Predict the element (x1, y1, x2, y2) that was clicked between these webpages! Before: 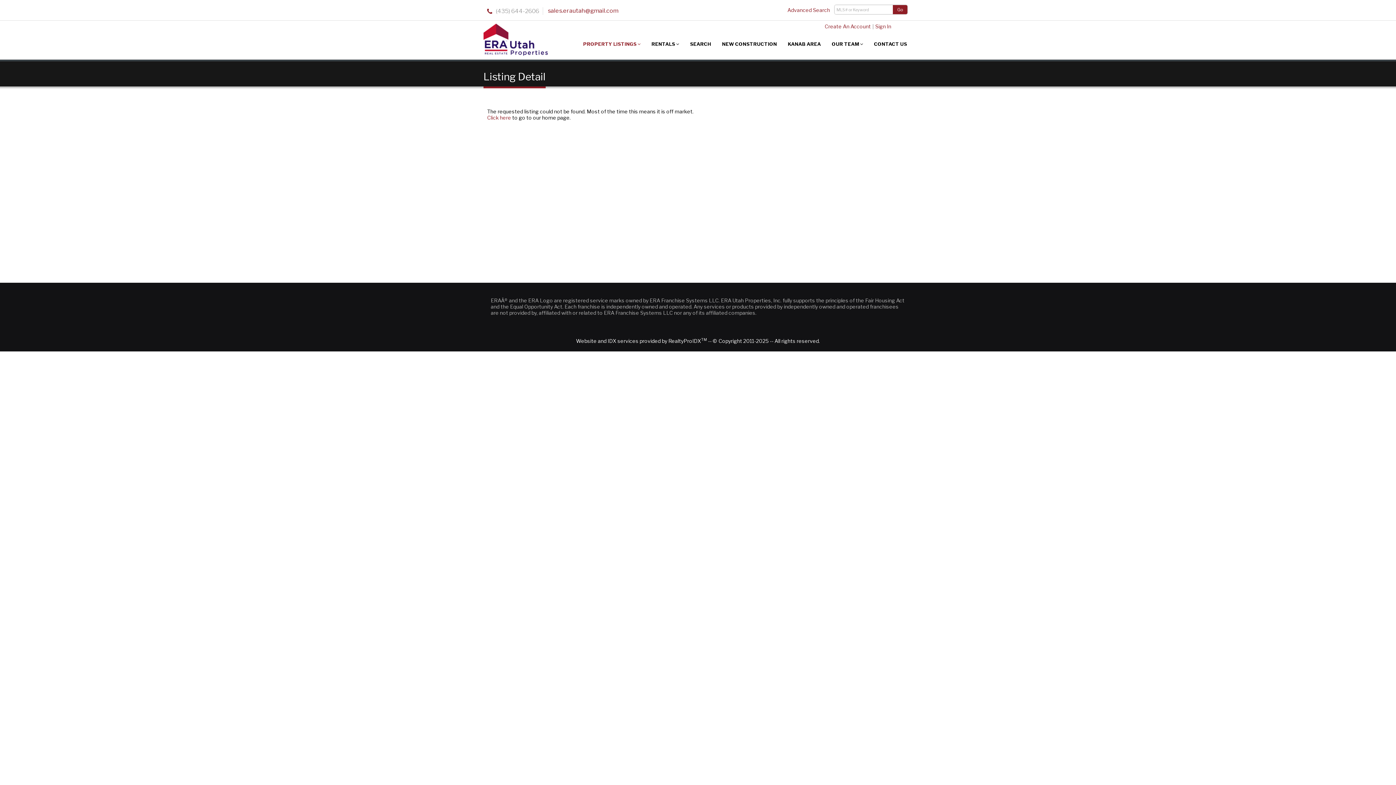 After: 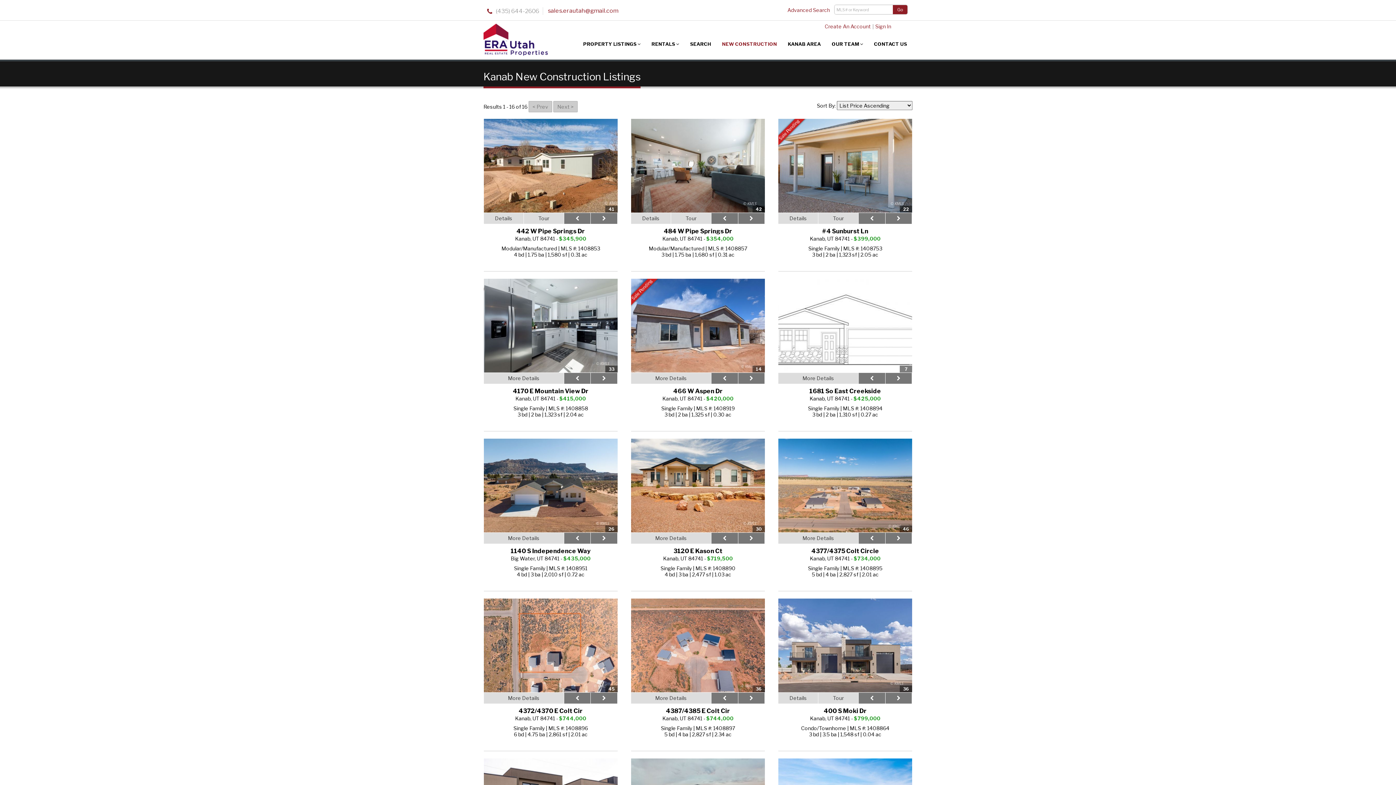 Action: label: NEW CONSTRUCTION bbox: (716, 33, 782, 54)